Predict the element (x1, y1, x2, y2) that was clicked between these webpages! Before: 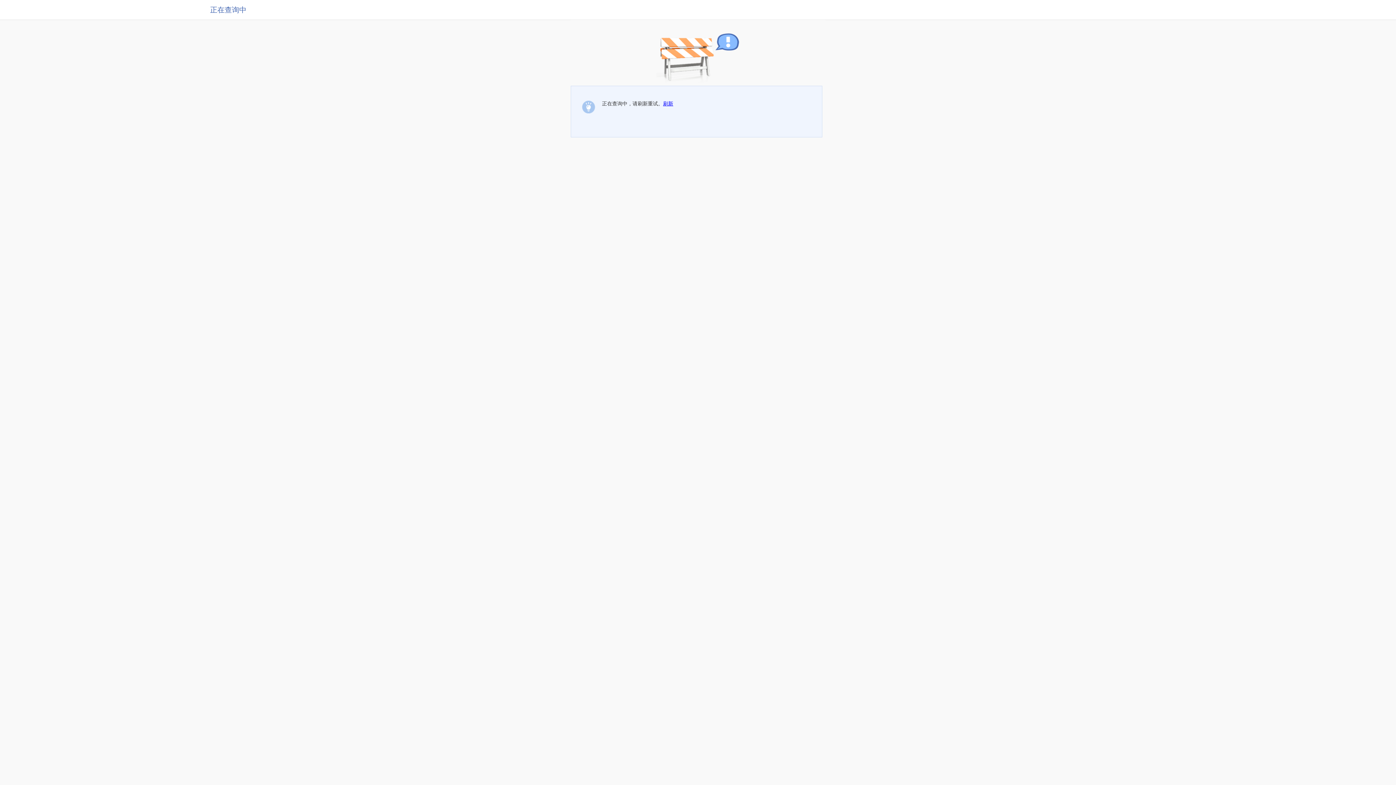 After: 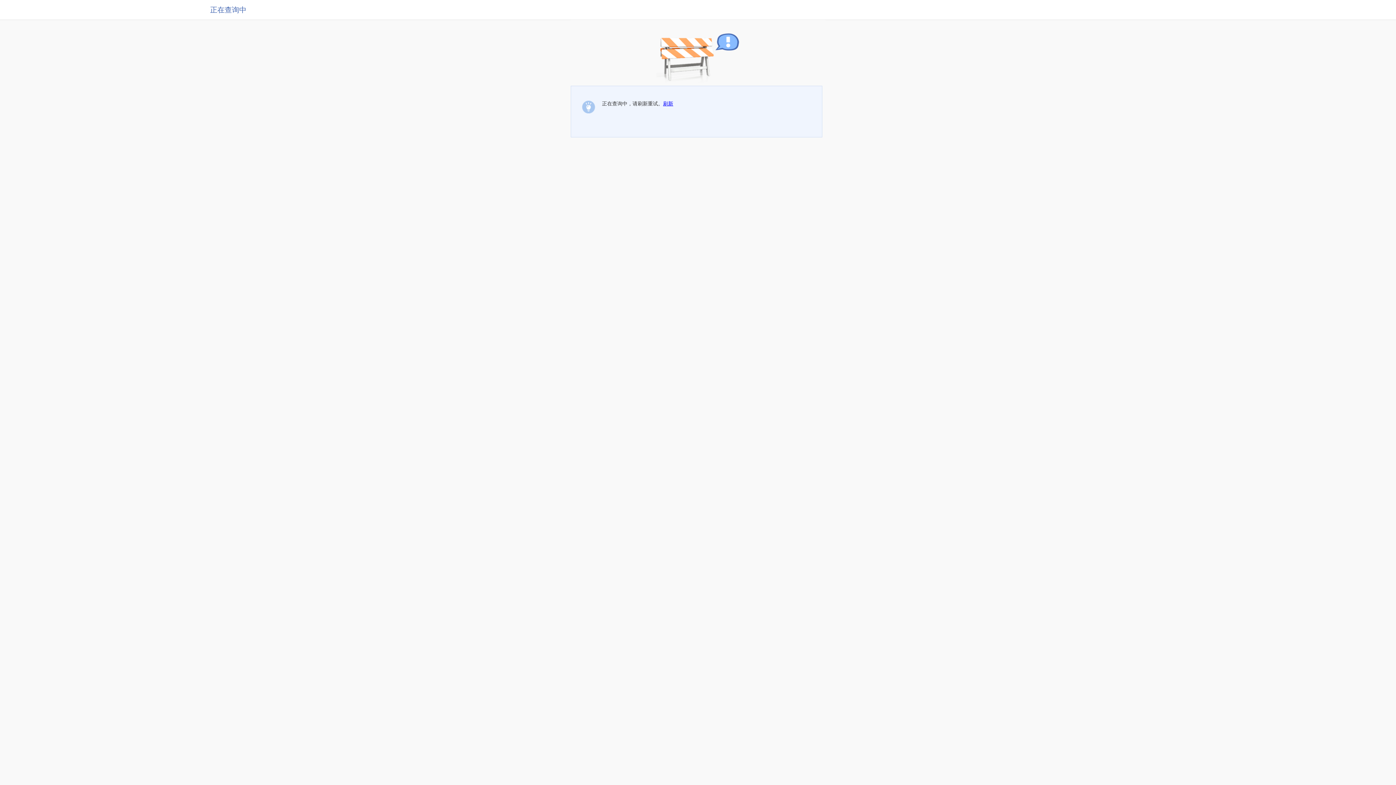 Action: label: 刷新 bbox: (663, 100, 673, 106)